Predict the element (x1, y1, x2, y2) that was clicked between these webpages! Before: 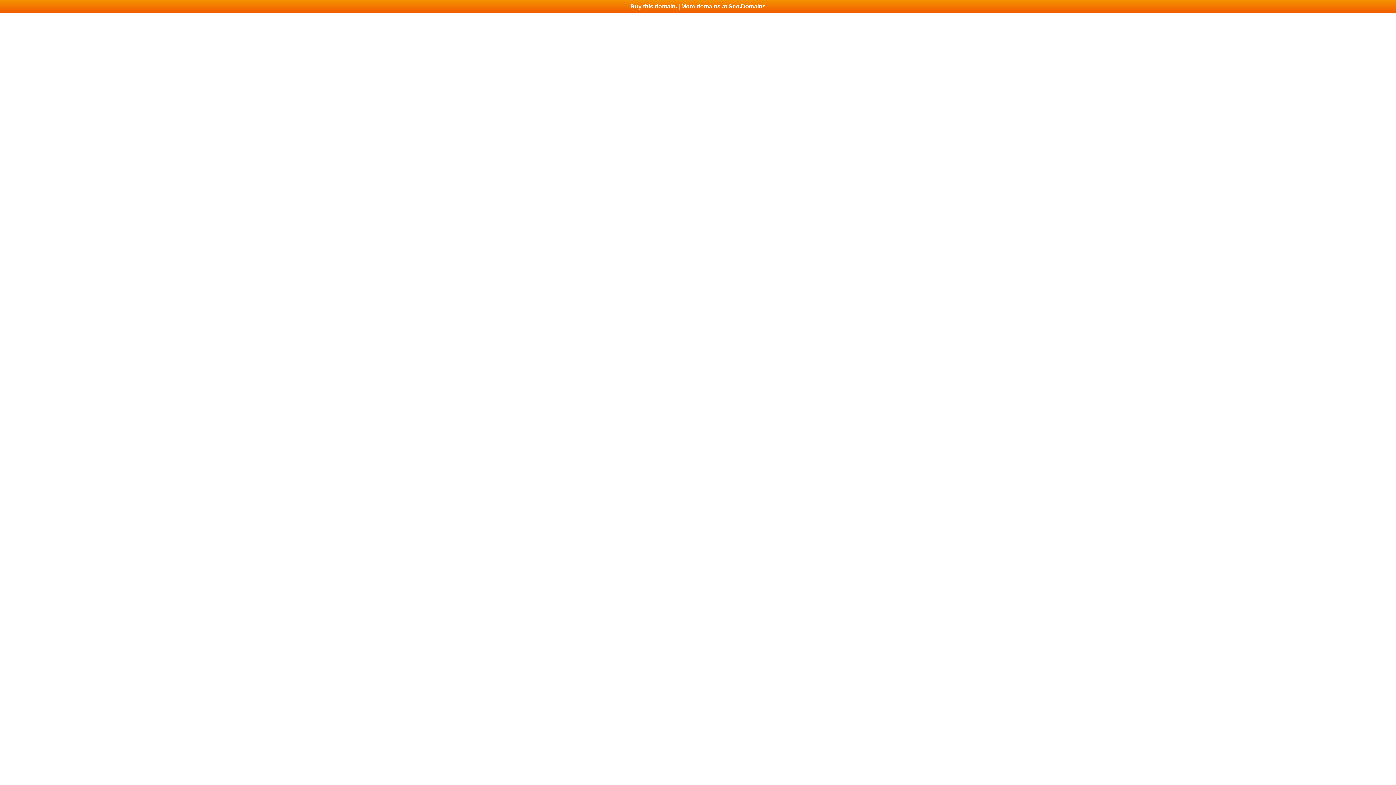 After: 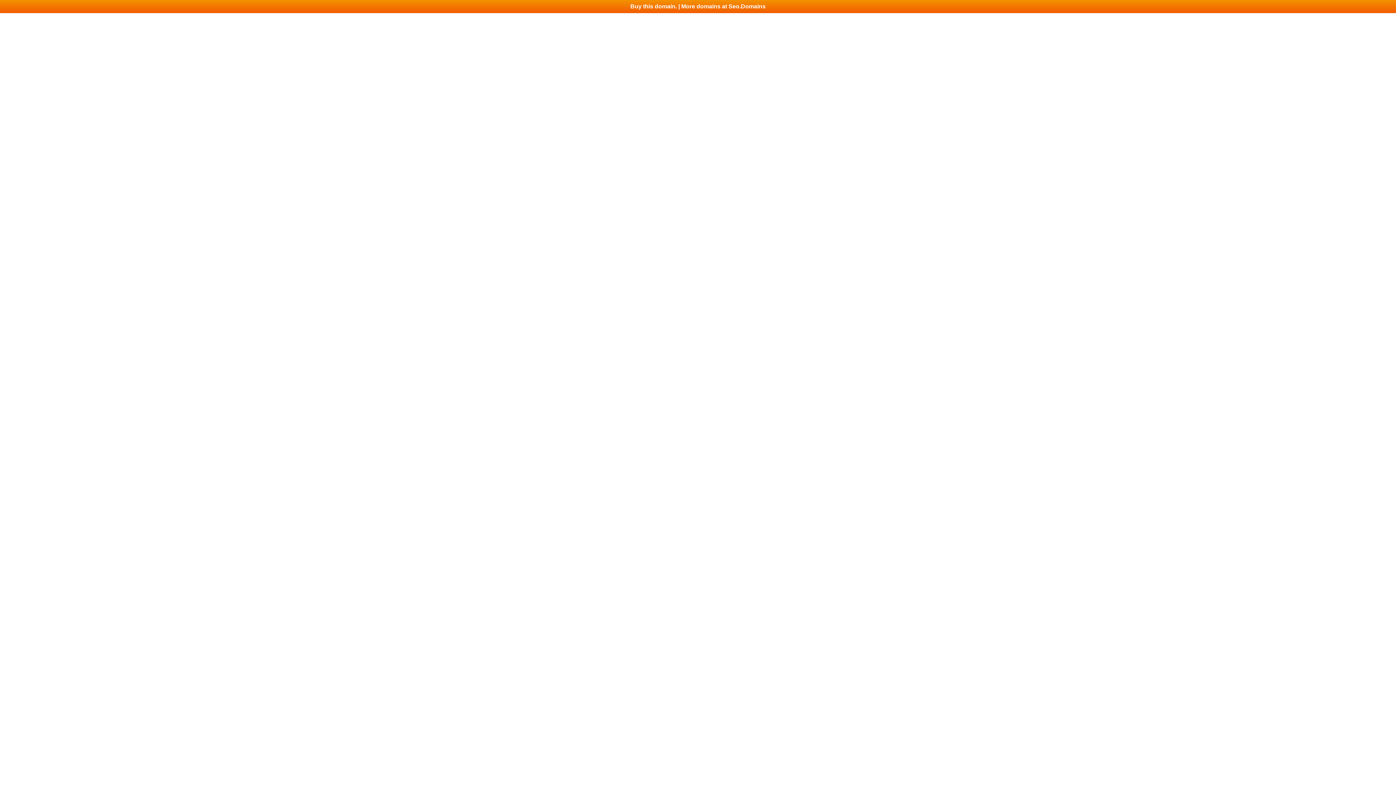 Action: bbox: (0, 0, 1396, 13) label: Buy this domain. | More domains at Seo.Domains